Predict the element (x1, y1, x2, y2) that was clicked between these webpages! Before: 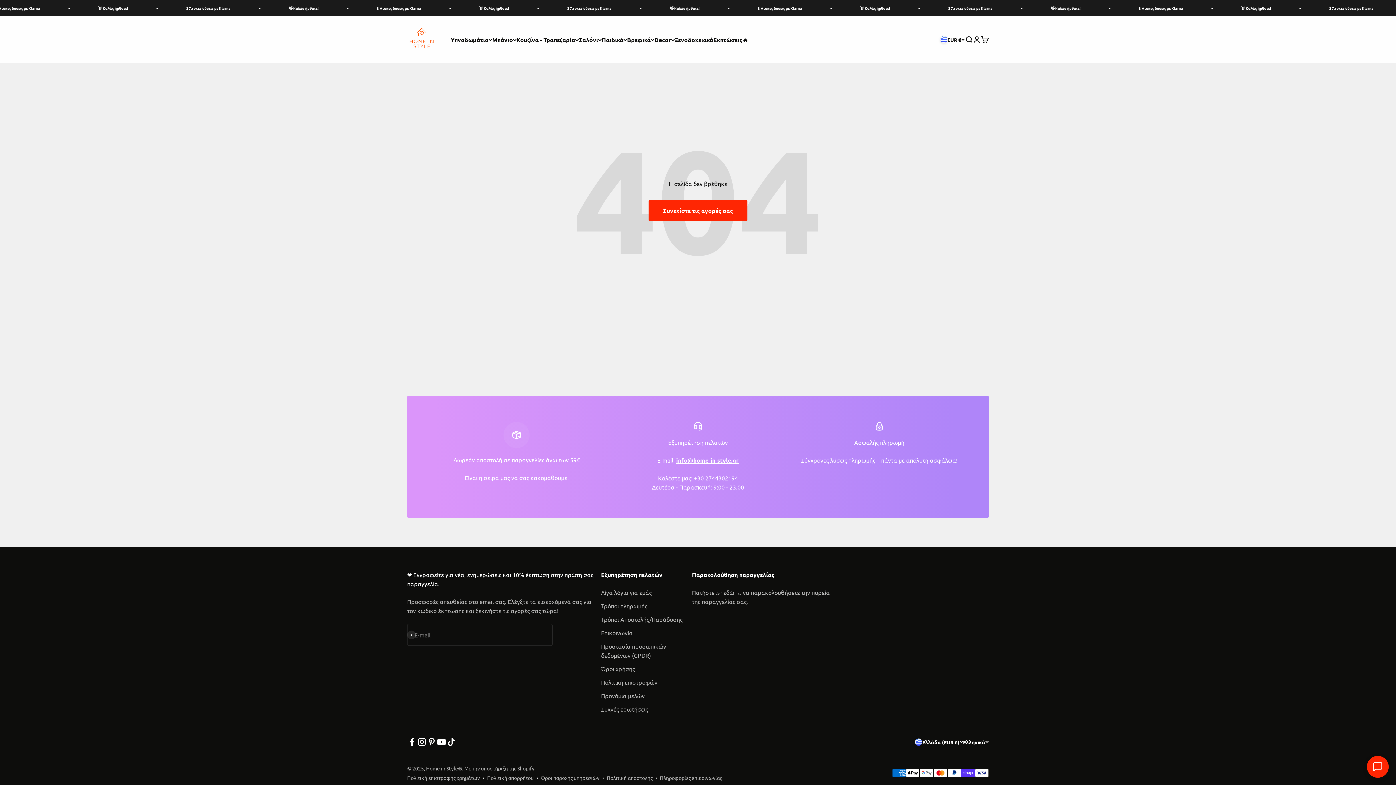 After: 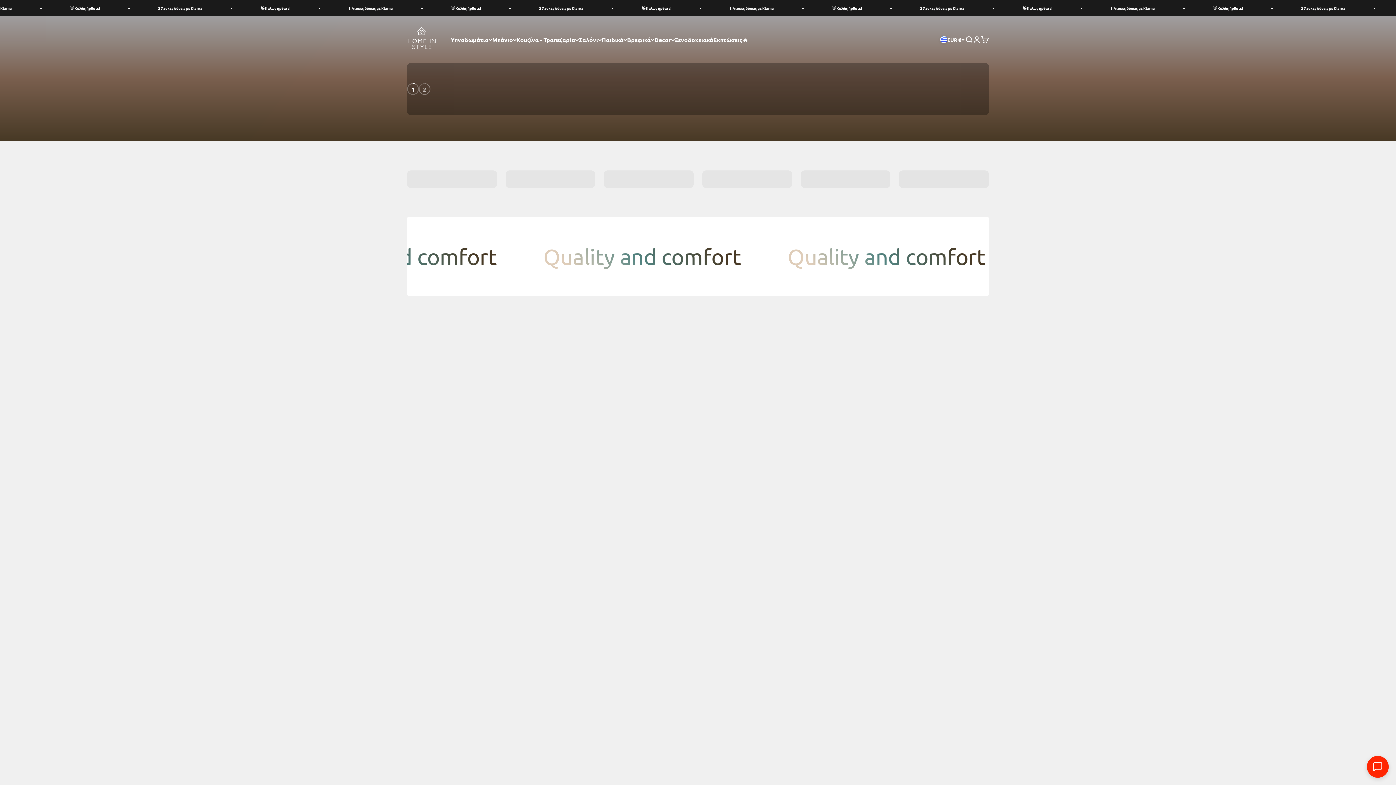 Action: label: Home in Style® bbox: (407, 25, 436, 54)